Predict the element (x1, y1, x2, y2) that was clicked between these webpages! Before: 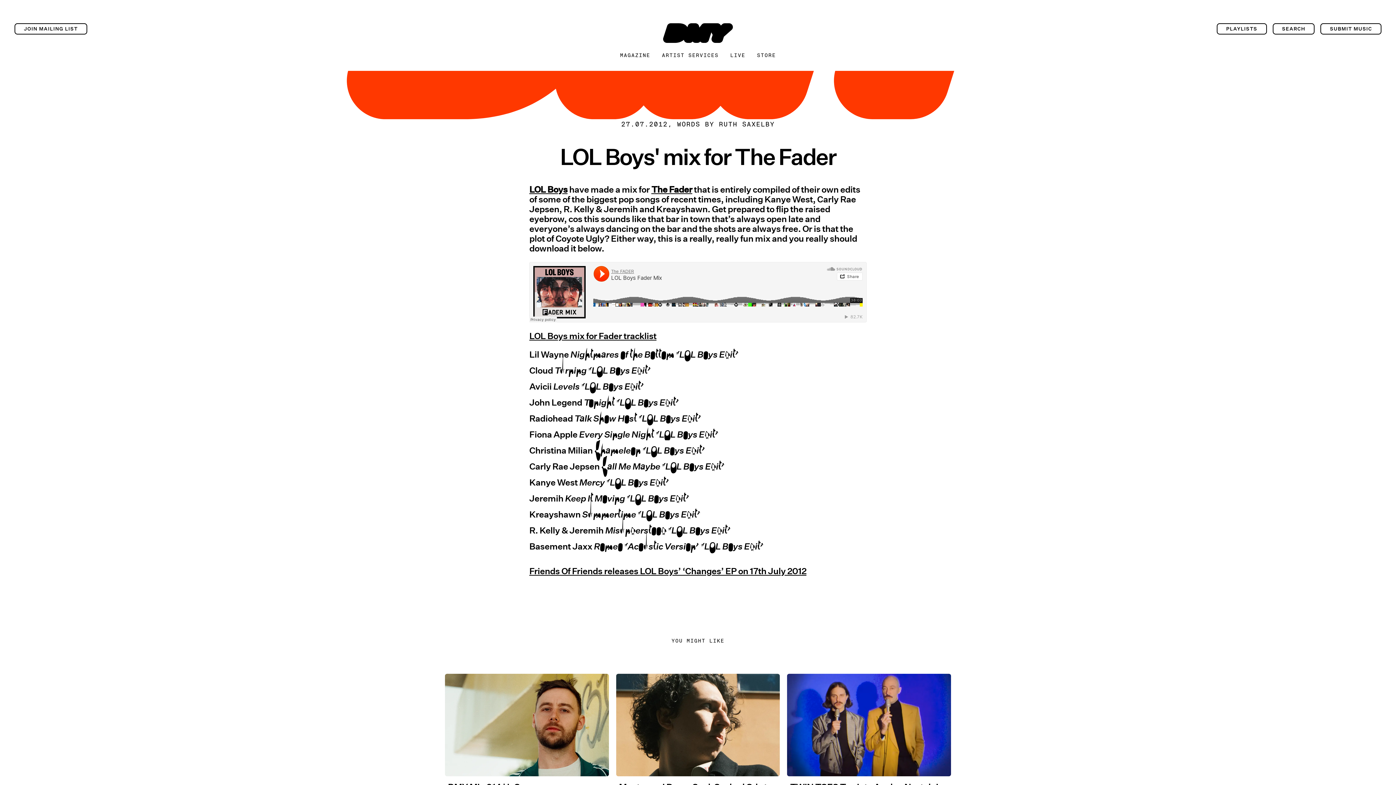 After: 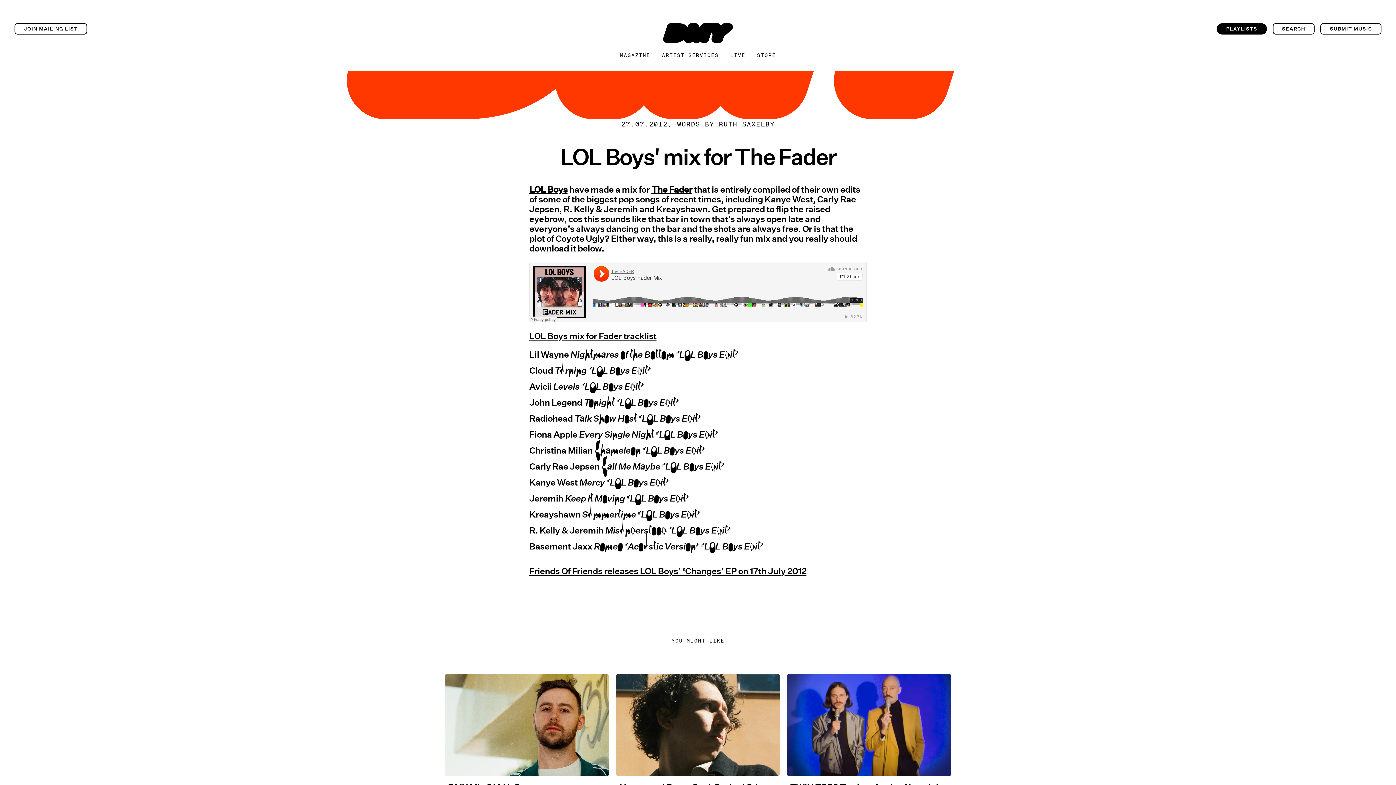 Action: label: PLAYLISTS bbox: (1217, 23, 1267, 34)